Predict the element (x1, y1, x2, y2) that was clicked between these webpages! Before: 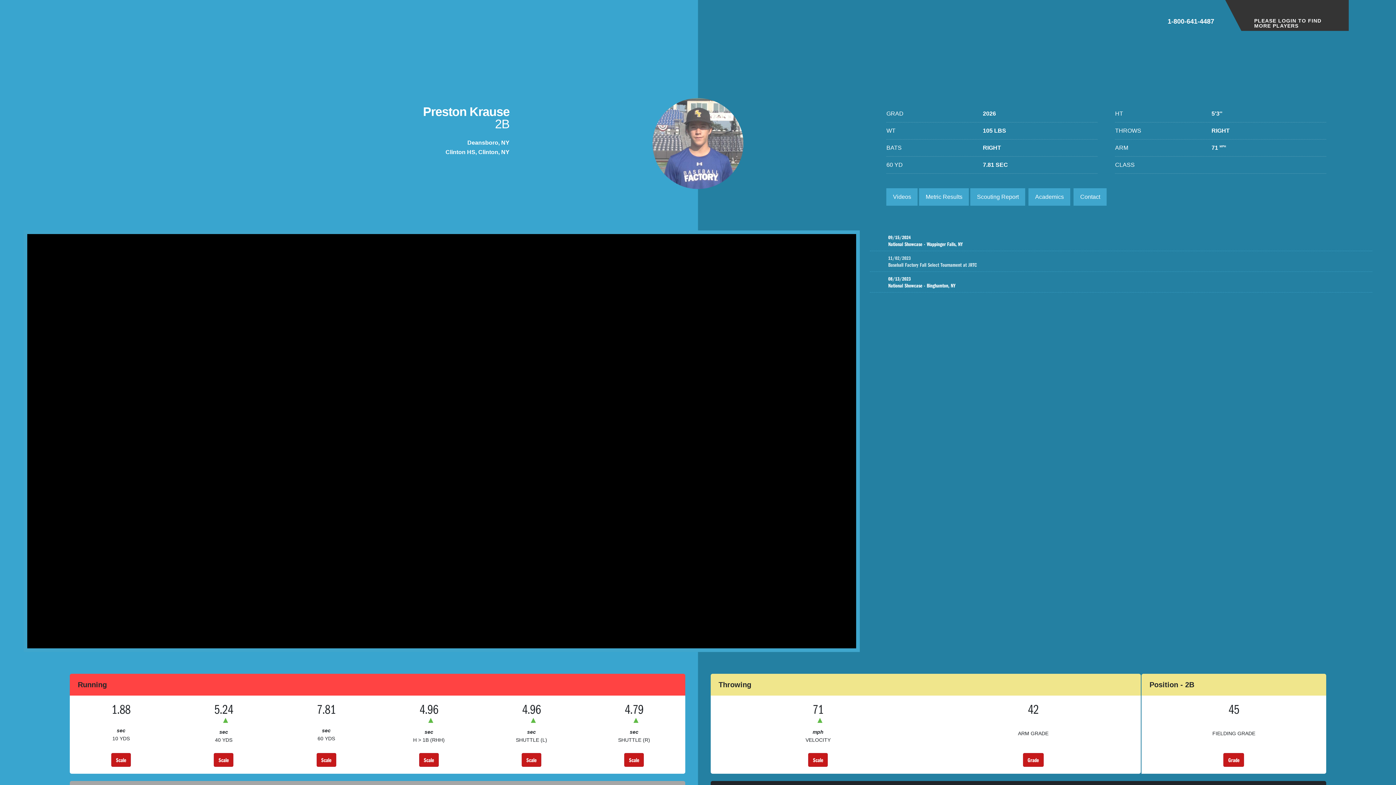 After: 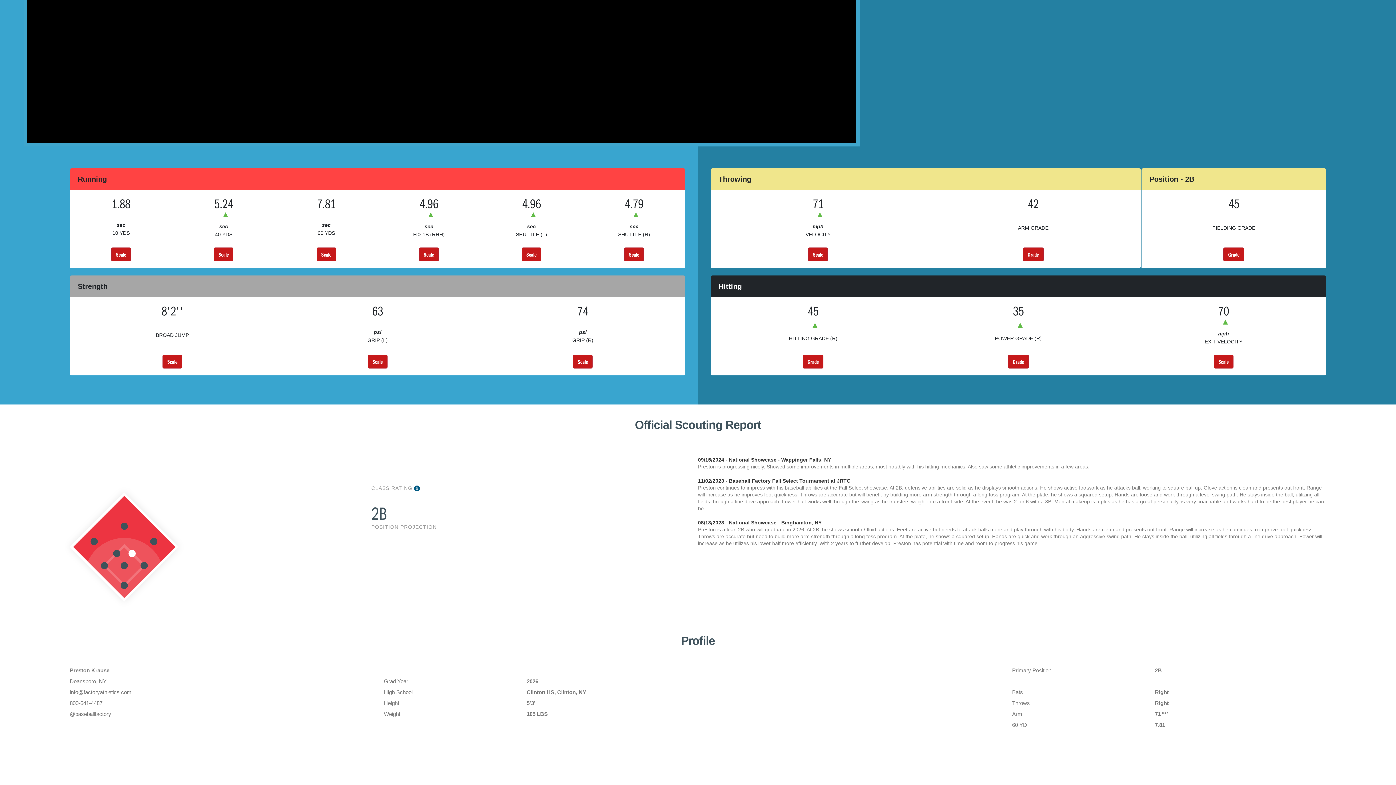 Action: label: Contact bbox: (1073, 188, 1107, 205)